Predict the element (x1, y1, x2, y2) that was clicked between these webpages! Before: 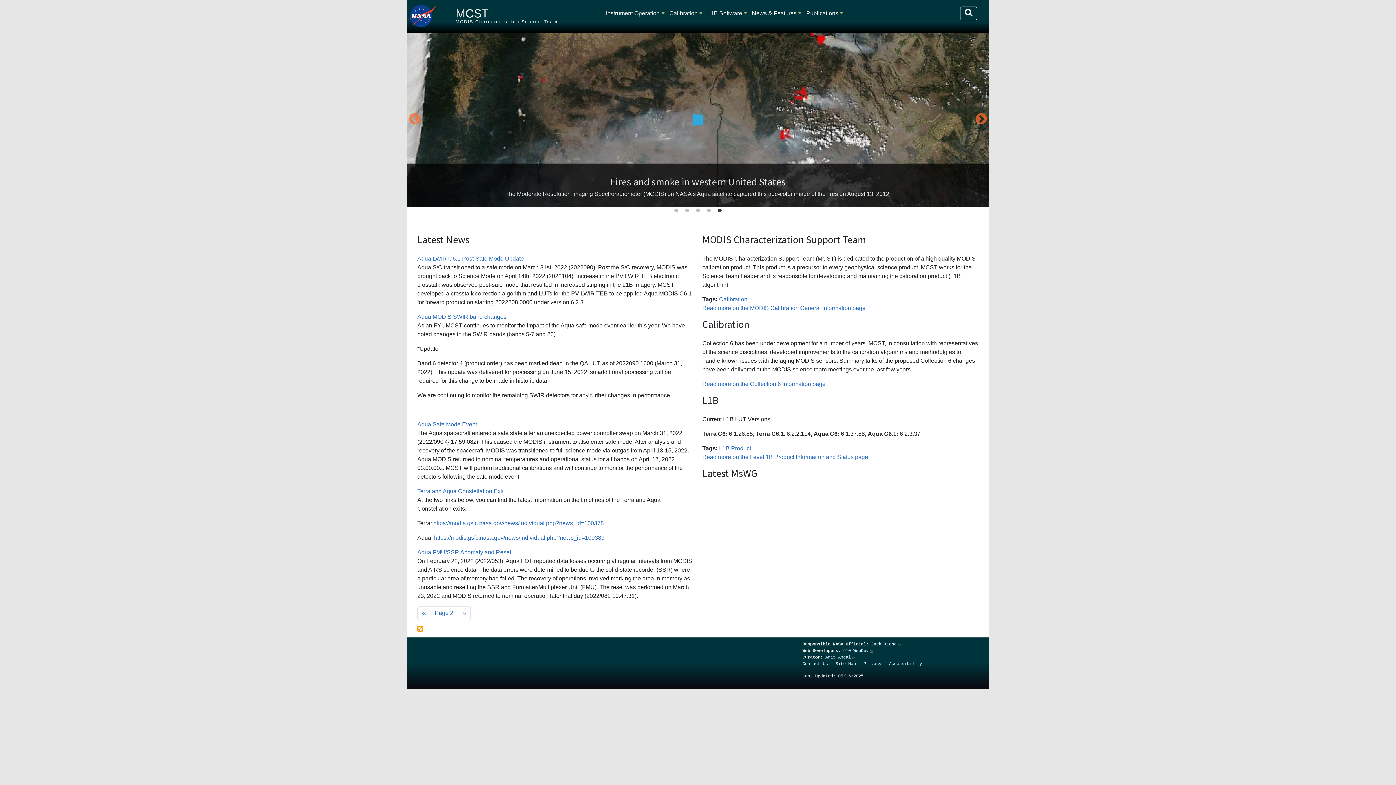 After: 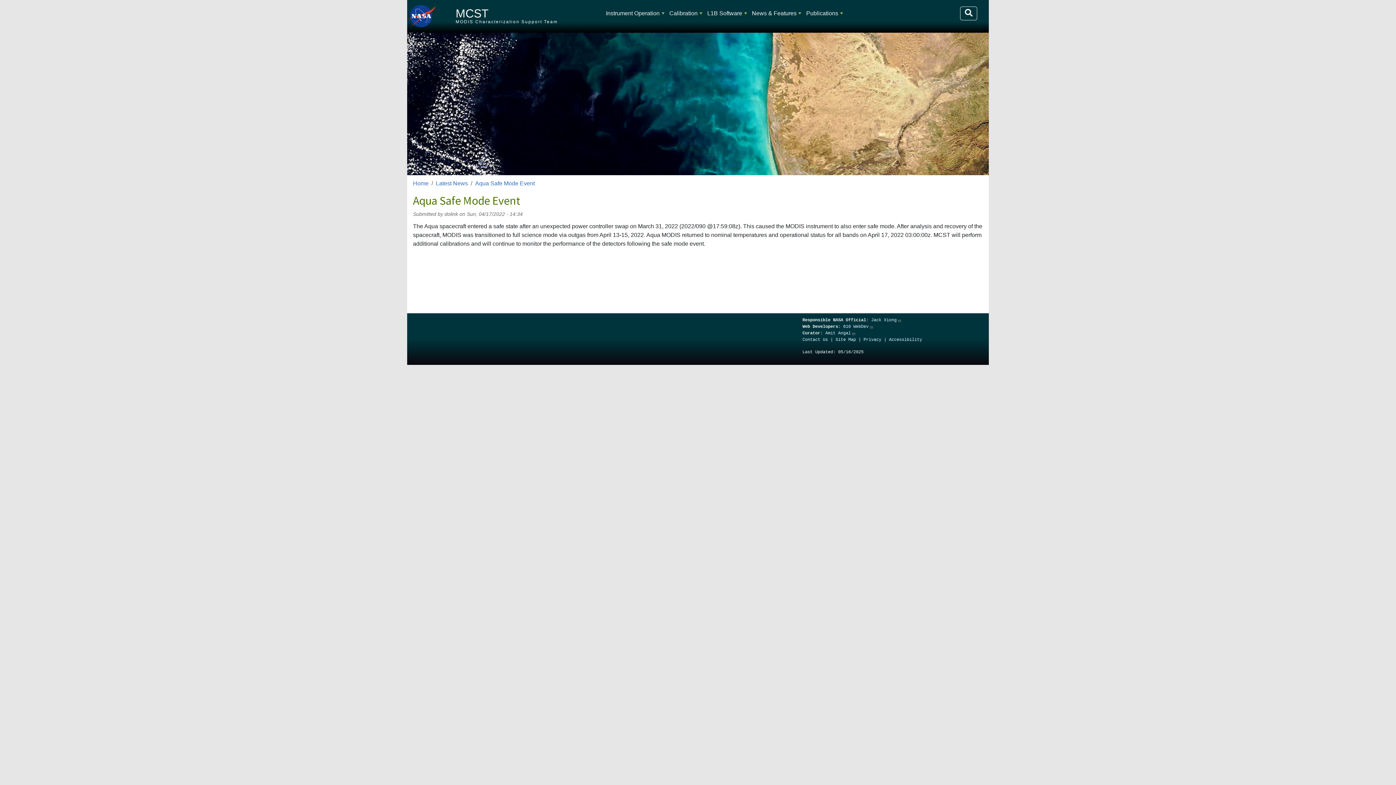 Action: label: Aqua Safe Mode Event bbox: (417, 421, 477, 427)